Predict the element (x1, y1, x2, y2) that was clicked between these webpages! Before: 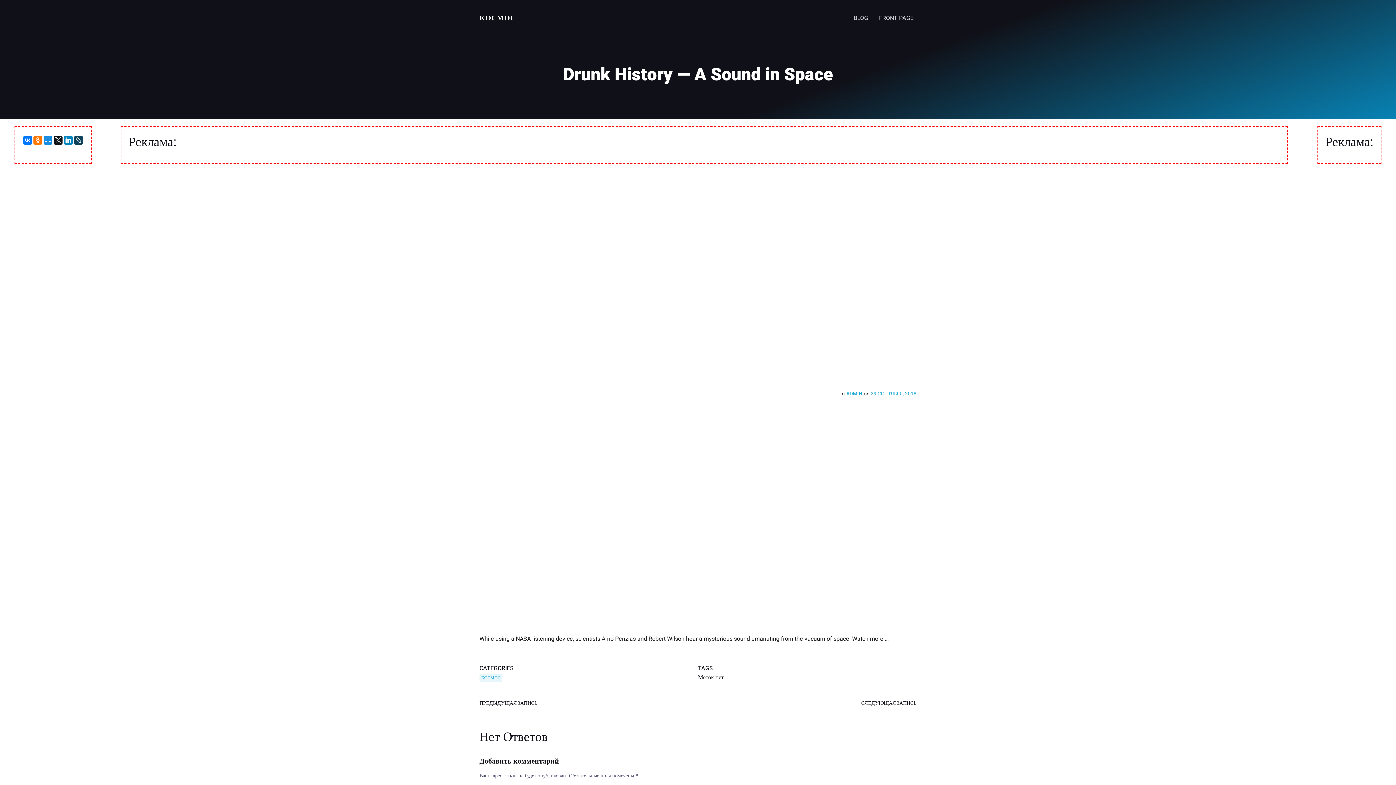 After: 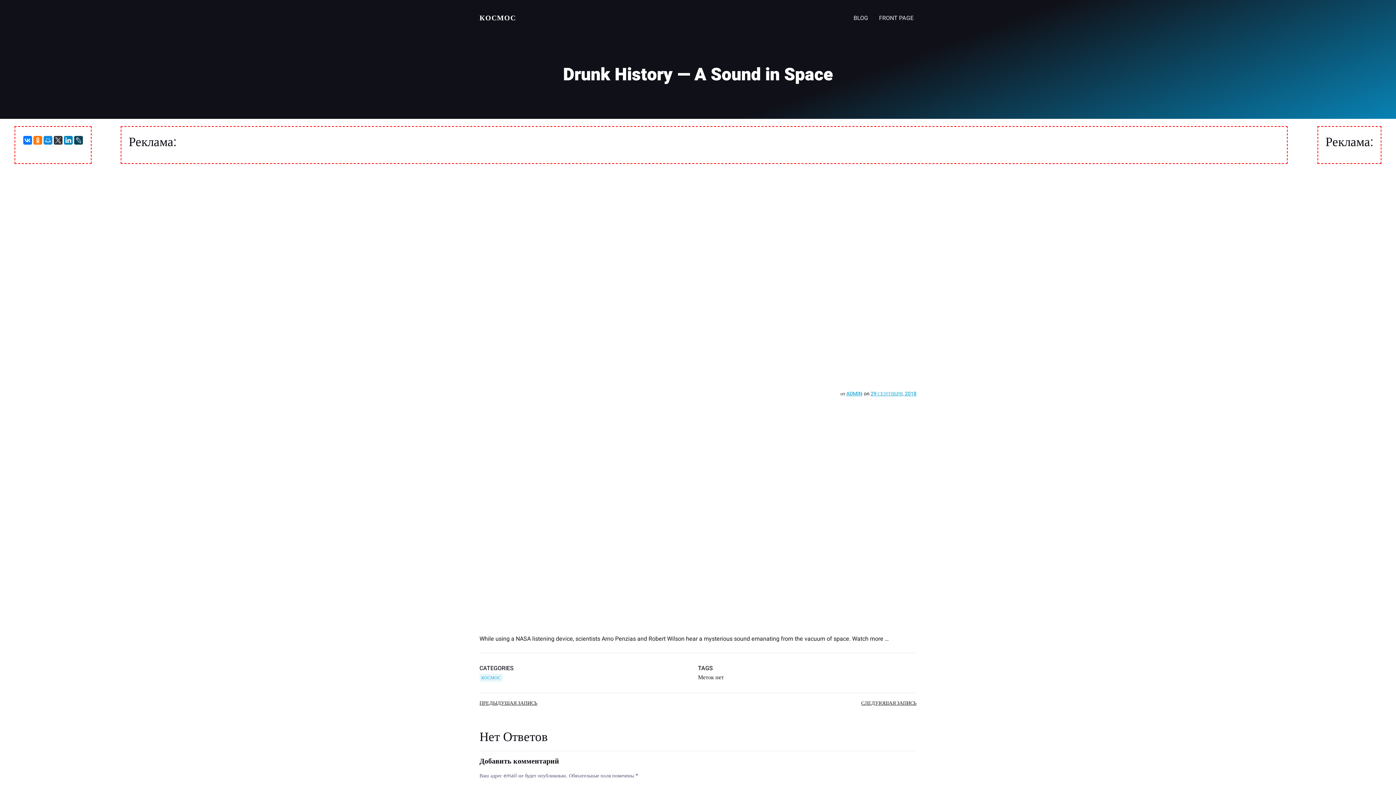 Action: bbox: (53, 136, 62, 144)